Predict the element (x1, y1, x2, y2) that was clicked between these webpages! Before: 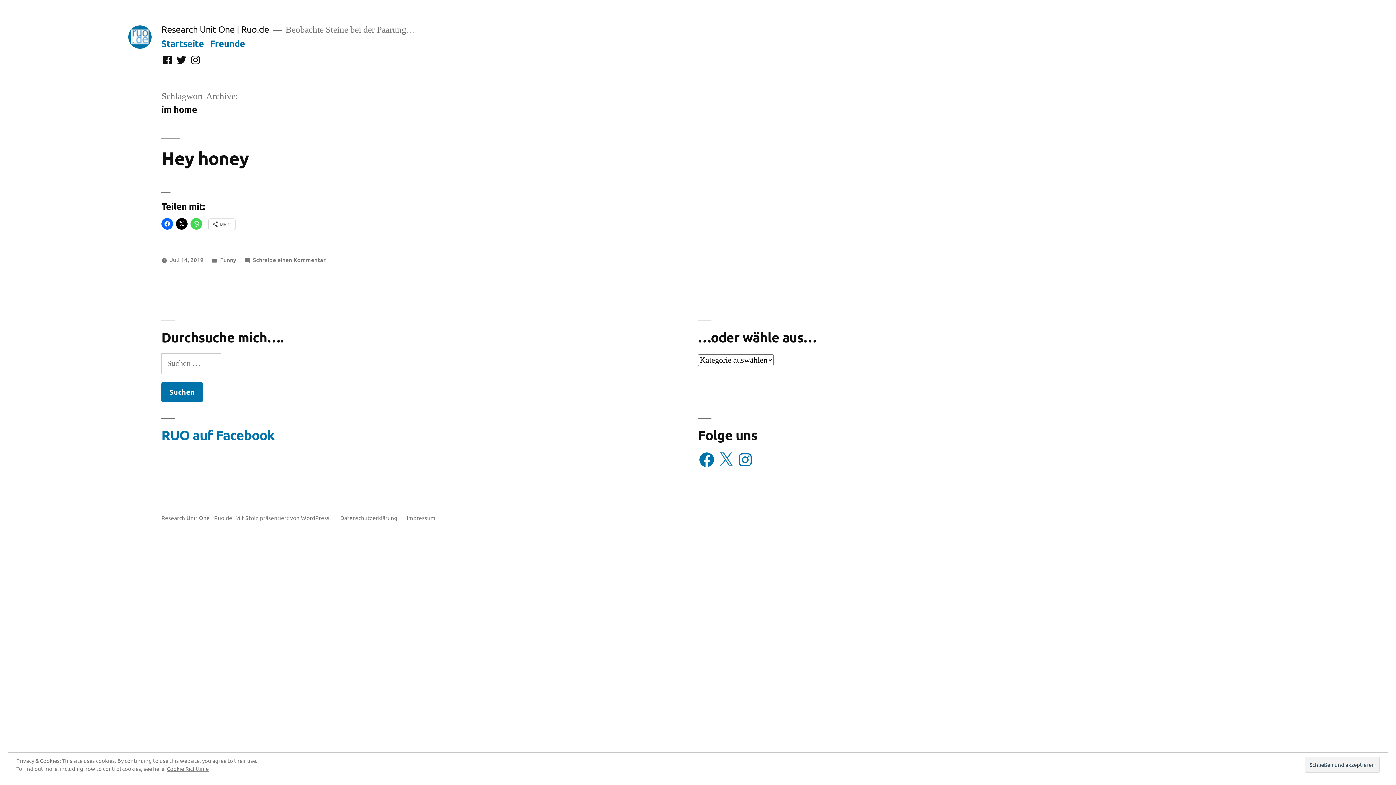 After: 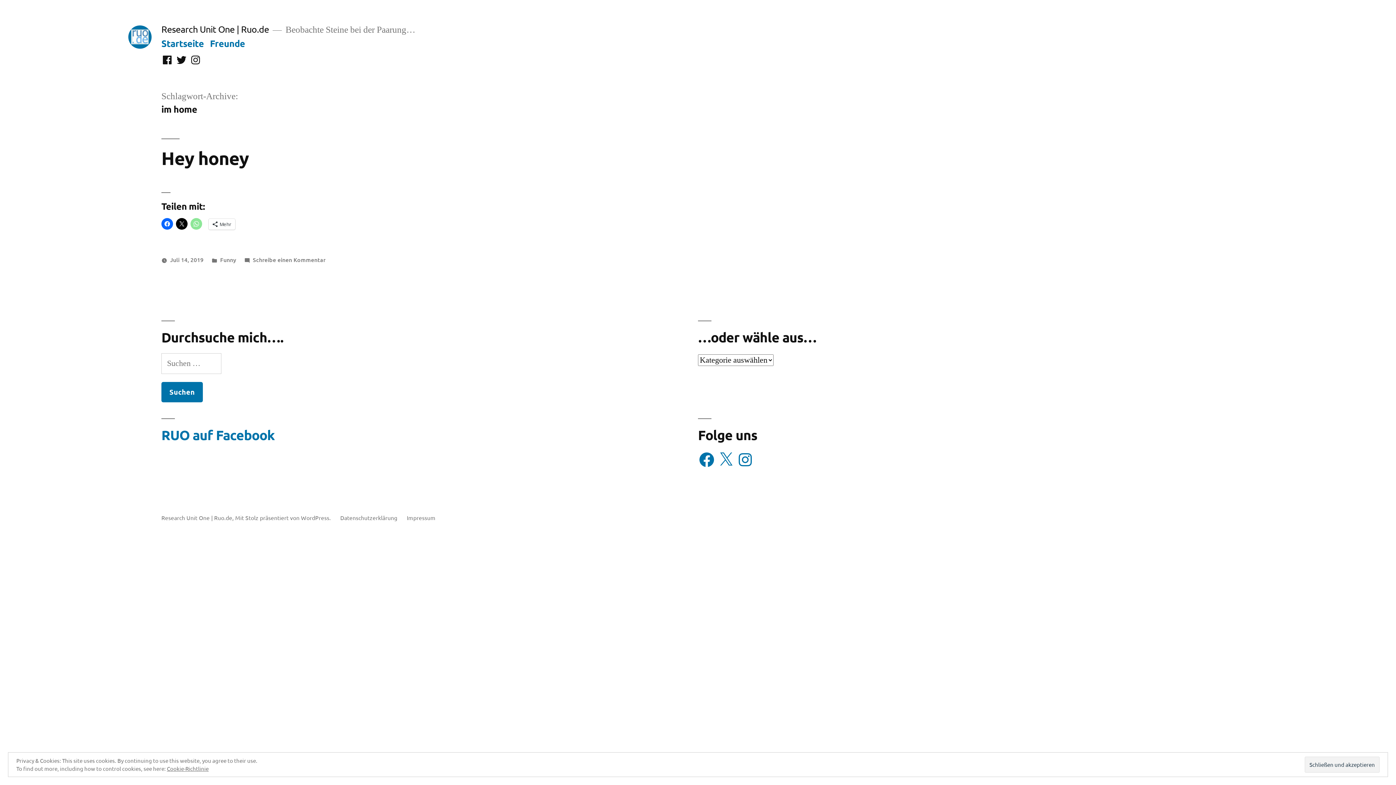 Action: bbox: (190, 218, 202, 229)